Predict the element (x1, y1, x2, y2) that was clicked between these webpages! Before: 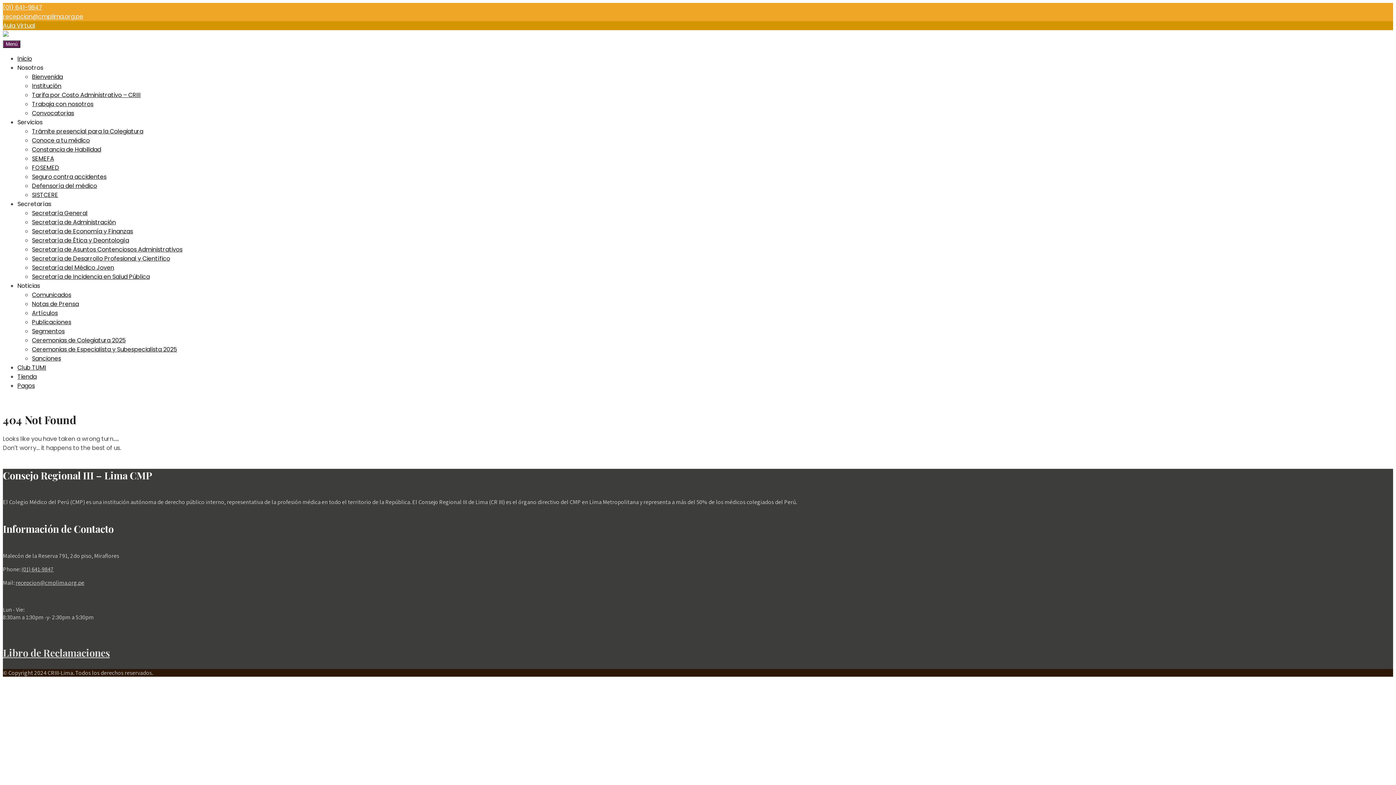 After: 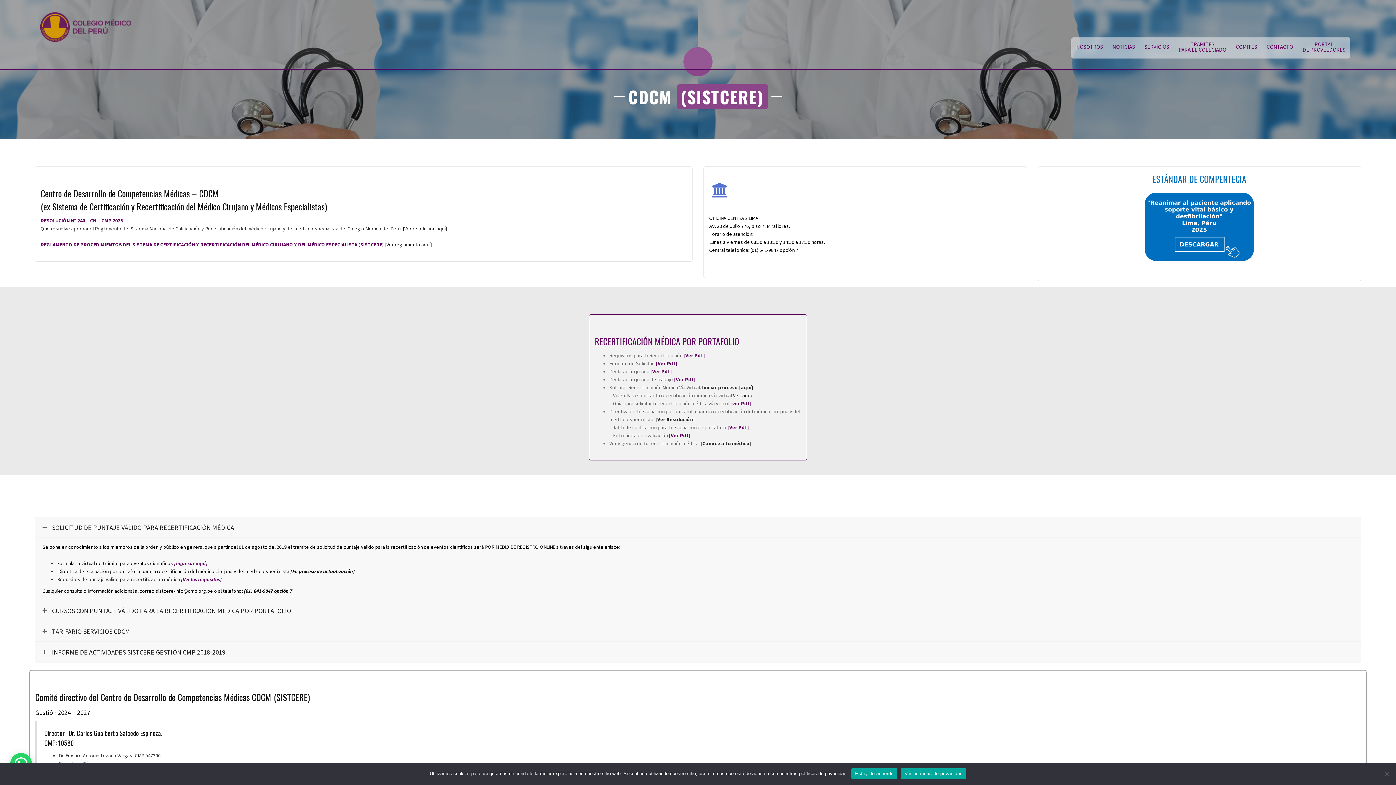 Action: bbox: (32, 190, 58, 199) label: SISTCERE